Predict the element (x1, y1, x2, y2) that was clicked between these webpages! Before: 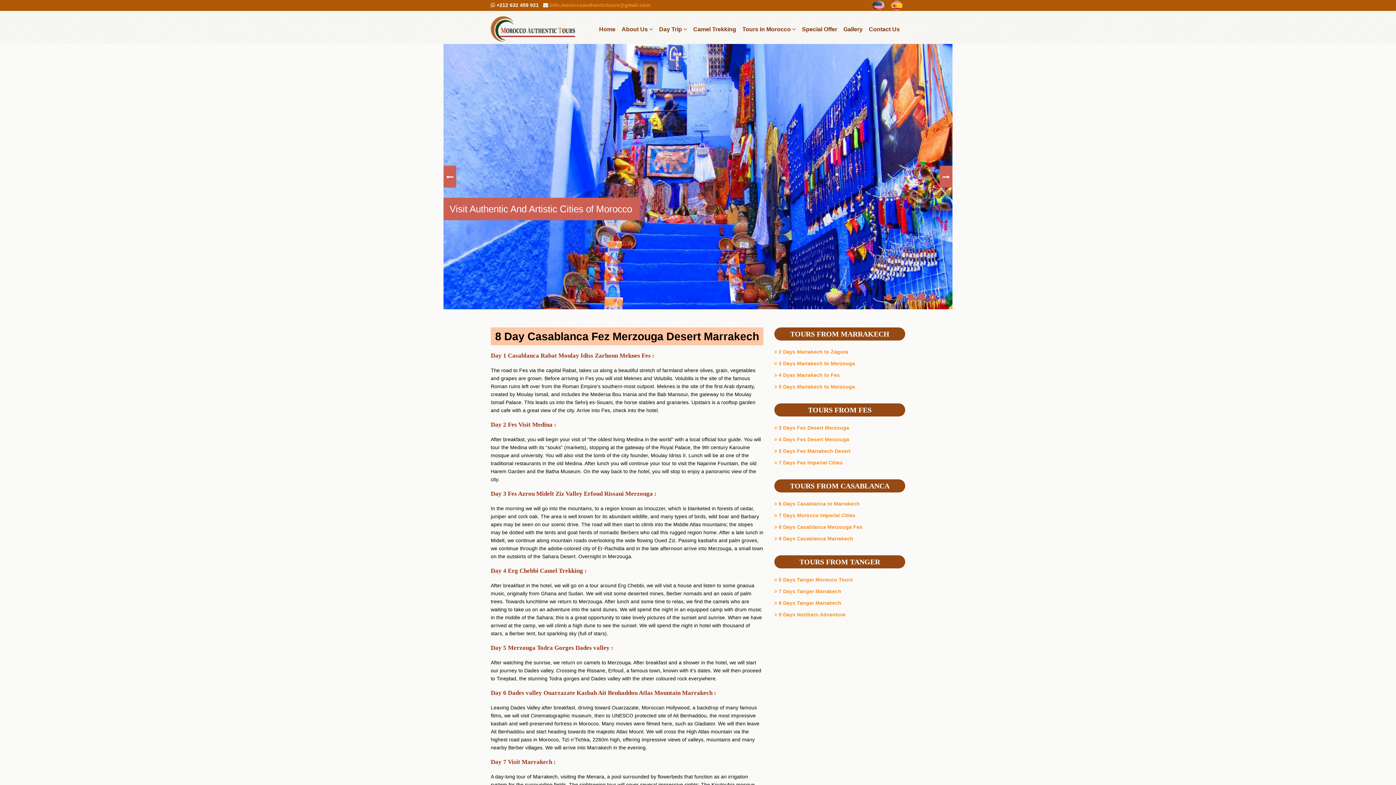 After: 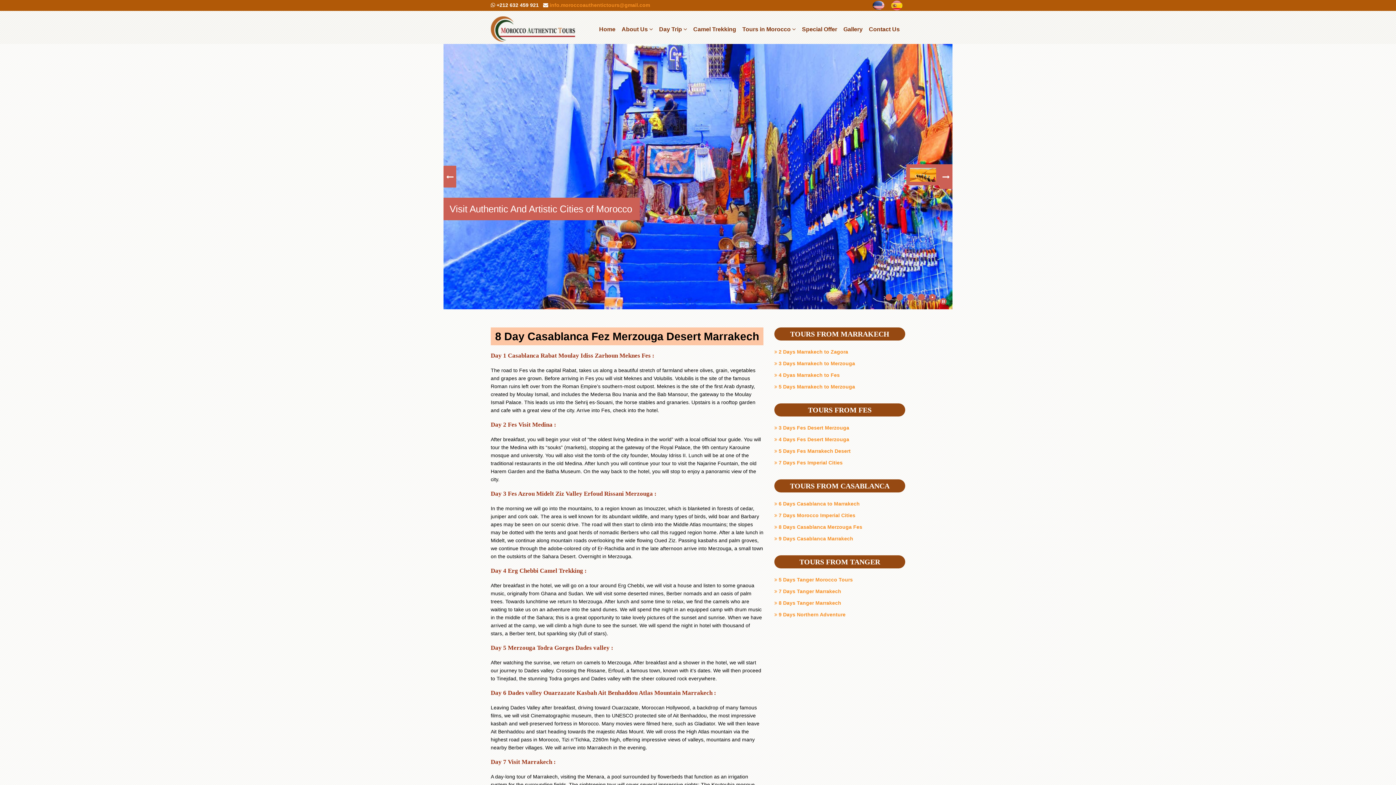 Action: bbox: (940, 165, 952, 187)